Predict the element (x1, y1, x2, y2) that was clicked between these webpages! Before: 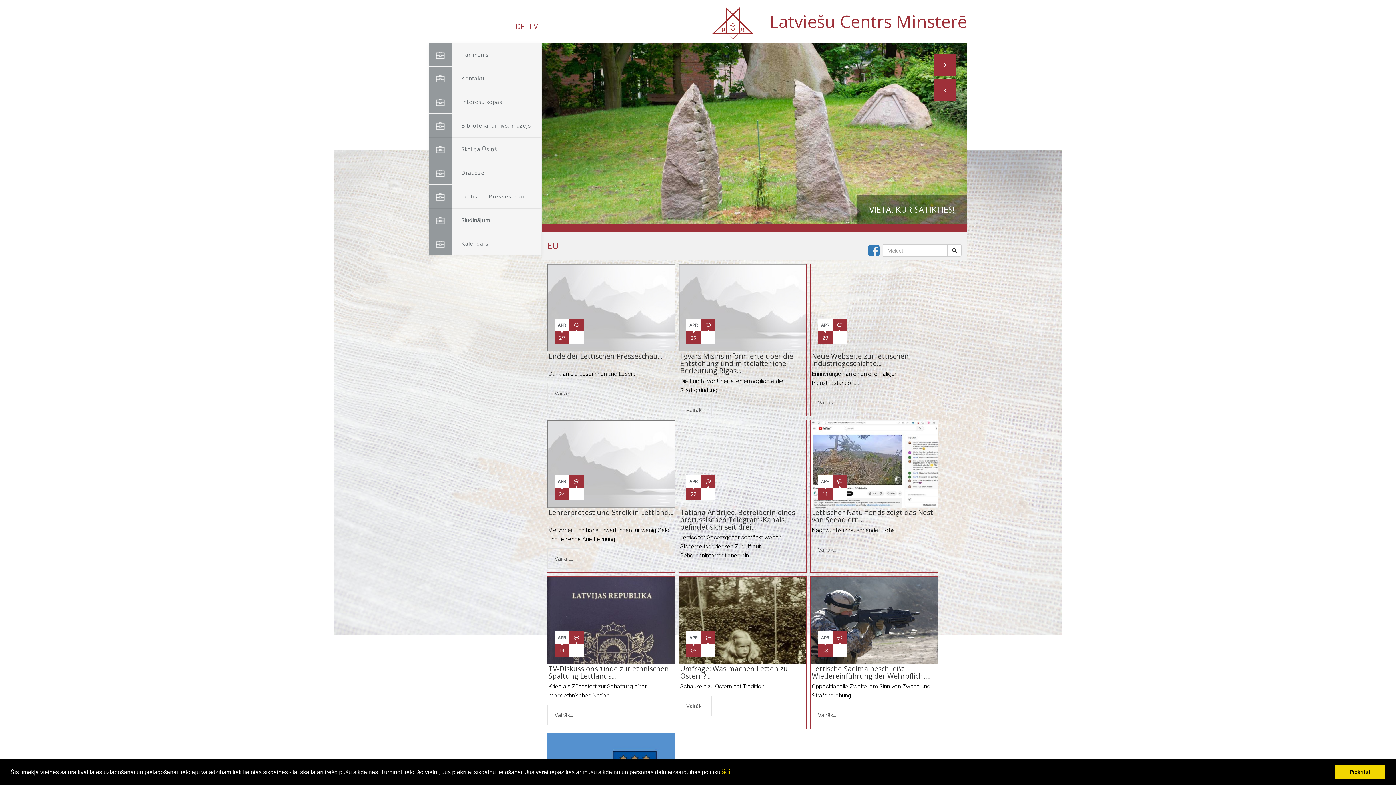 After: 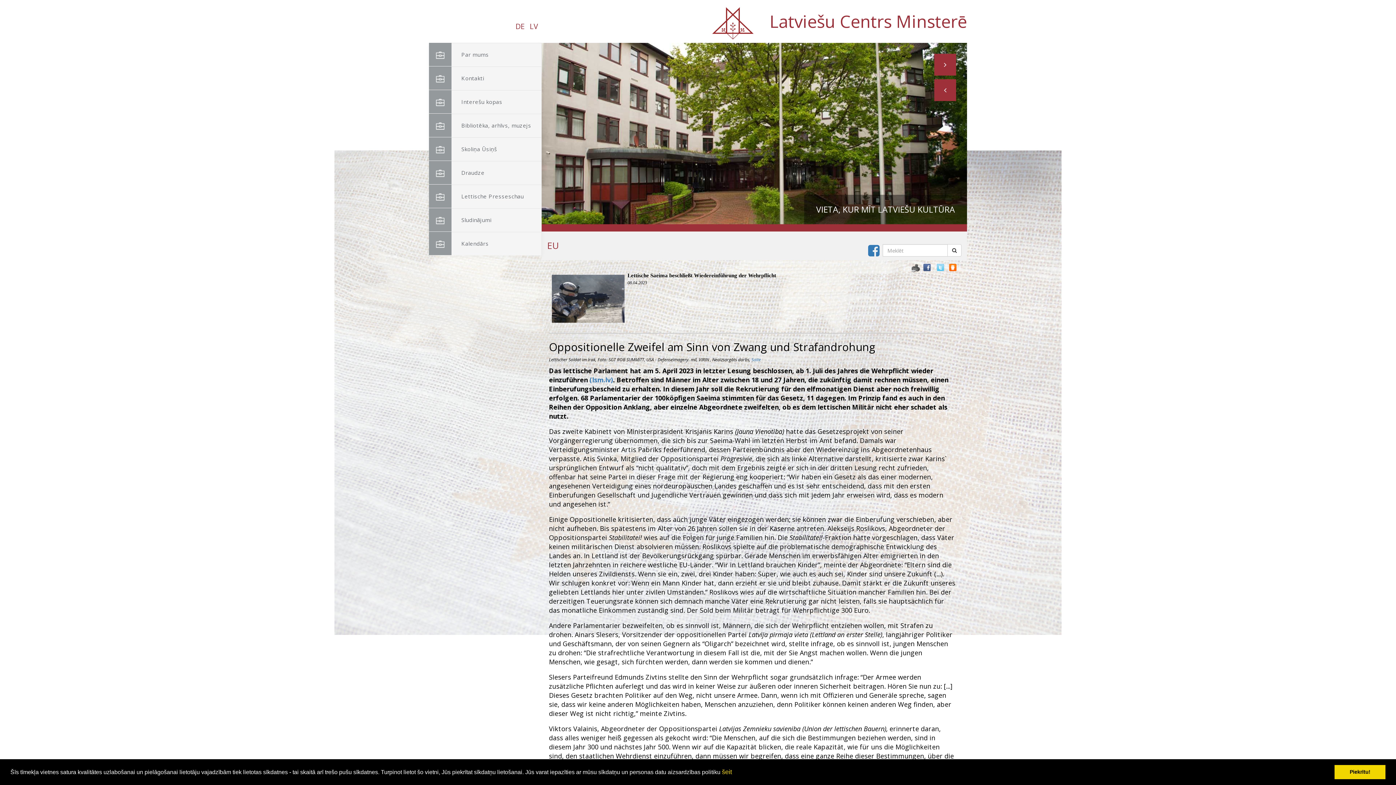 Action: label: Lettische Saeima beschließt Wiedereinführung der Wehrpflicht... bbox: (812, 664, 930, 681)